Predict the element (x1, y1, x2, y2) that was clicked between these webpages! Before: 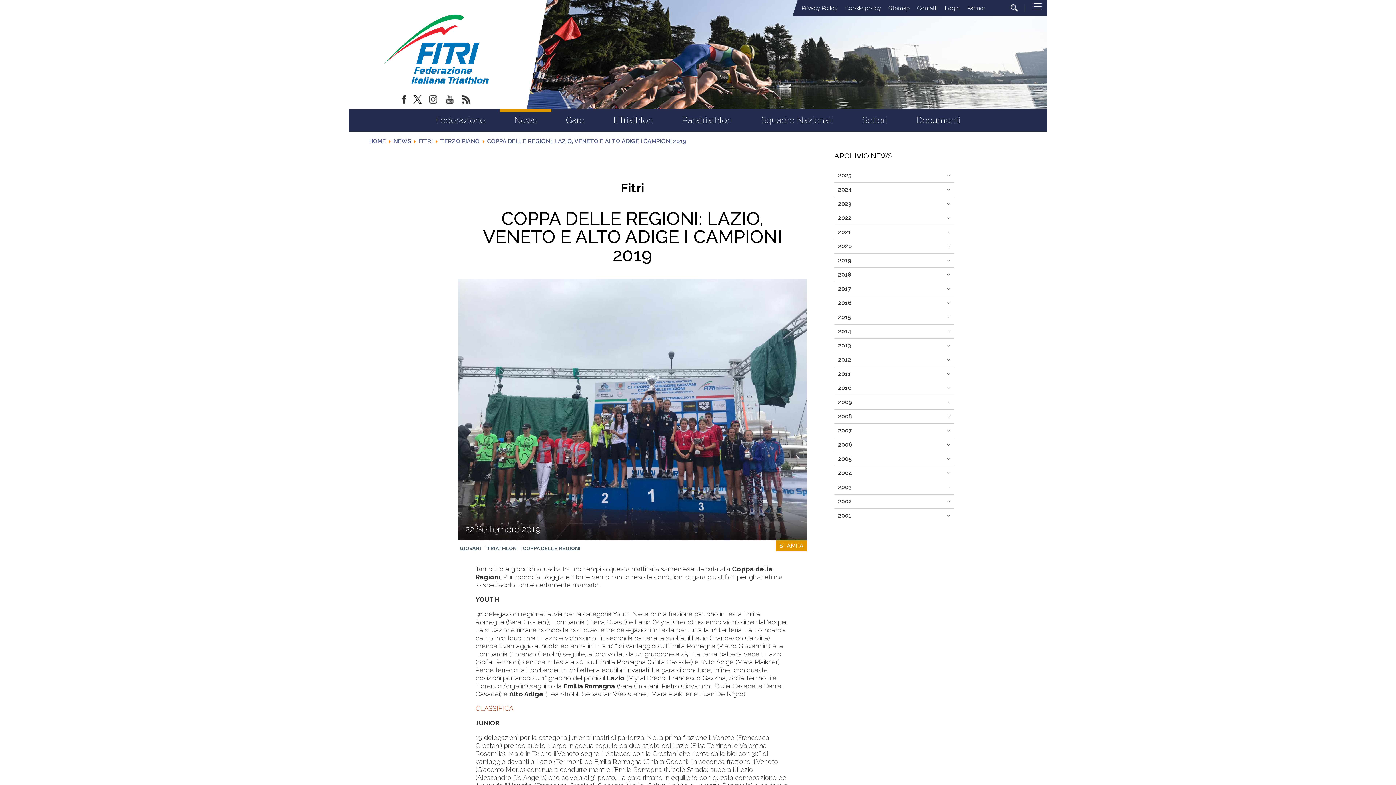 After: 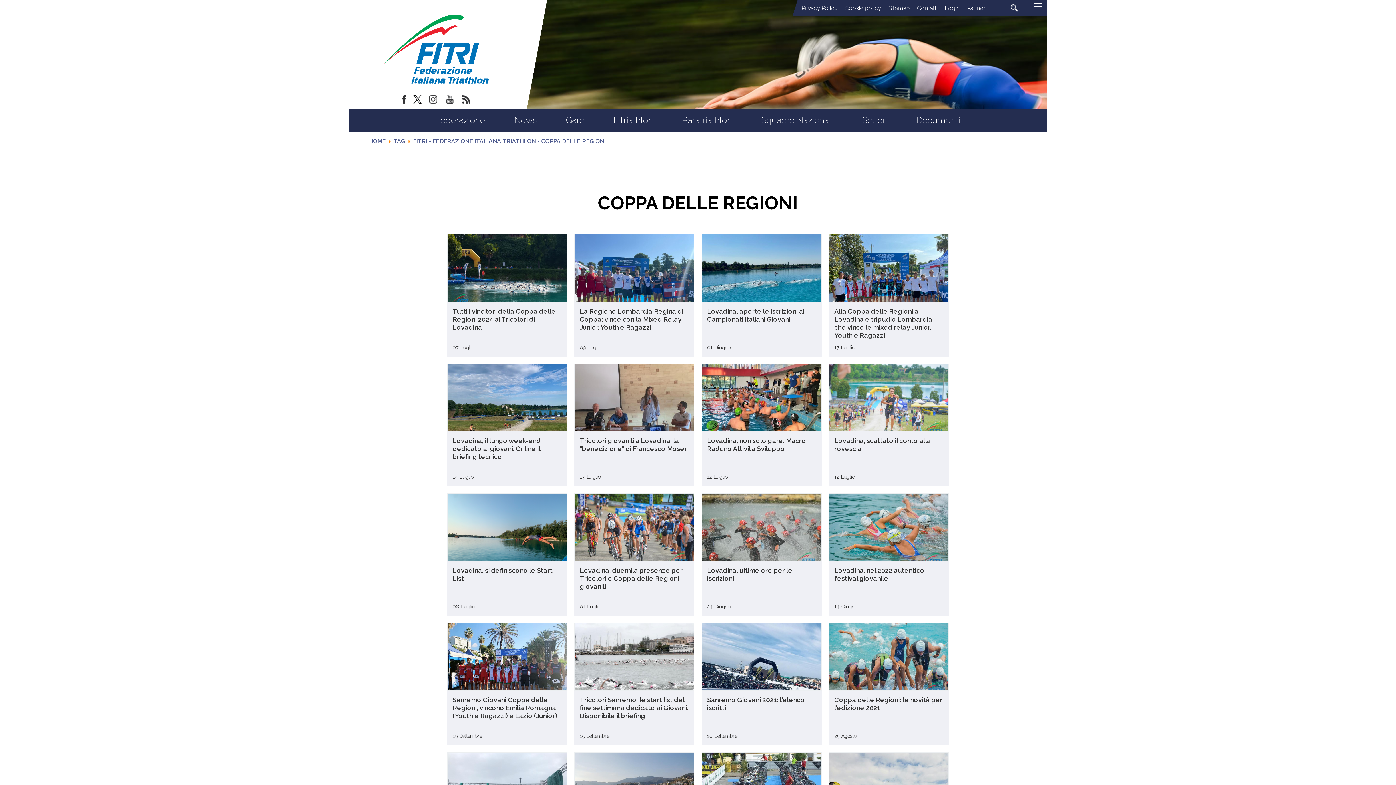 Action: label: COPPA DELLE REGIONI bbox: (522, 545, 580, 551)